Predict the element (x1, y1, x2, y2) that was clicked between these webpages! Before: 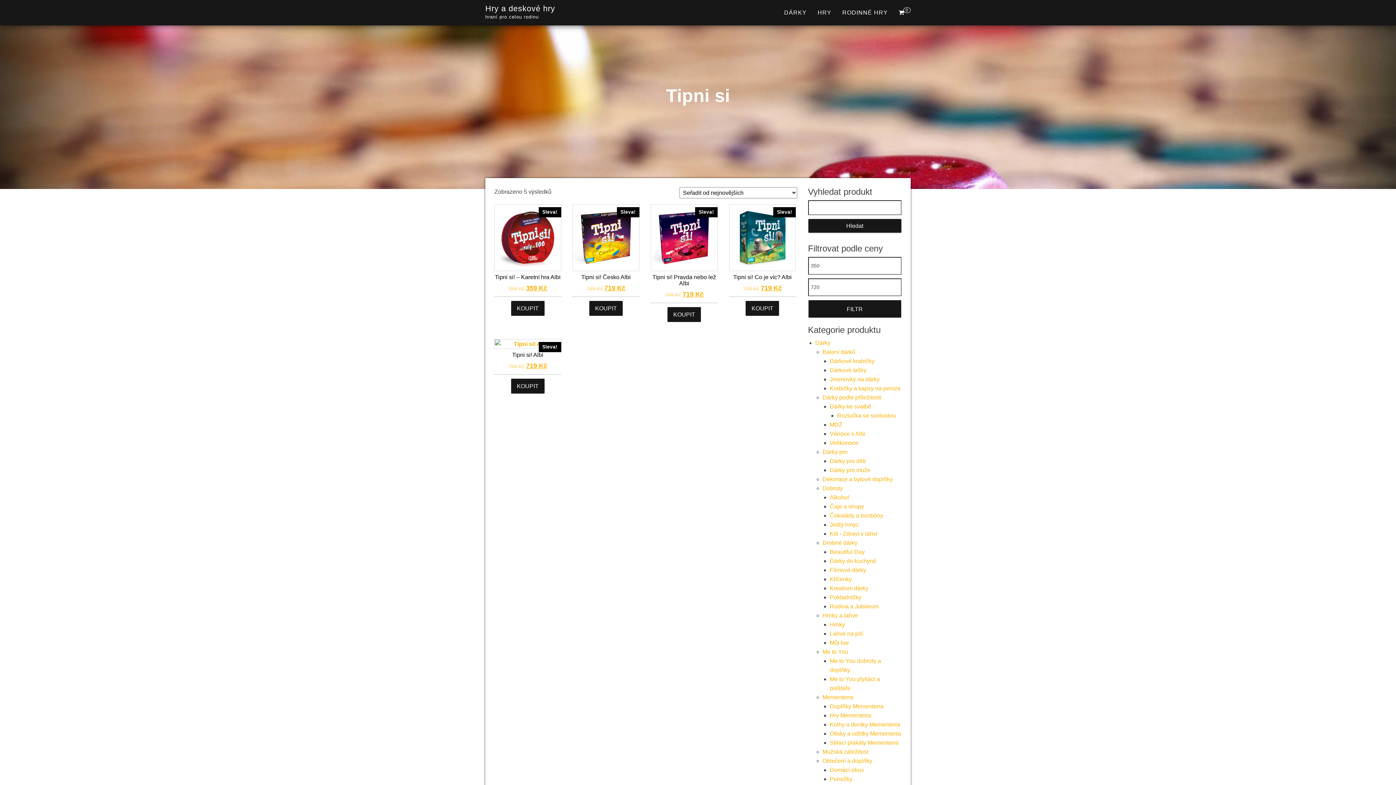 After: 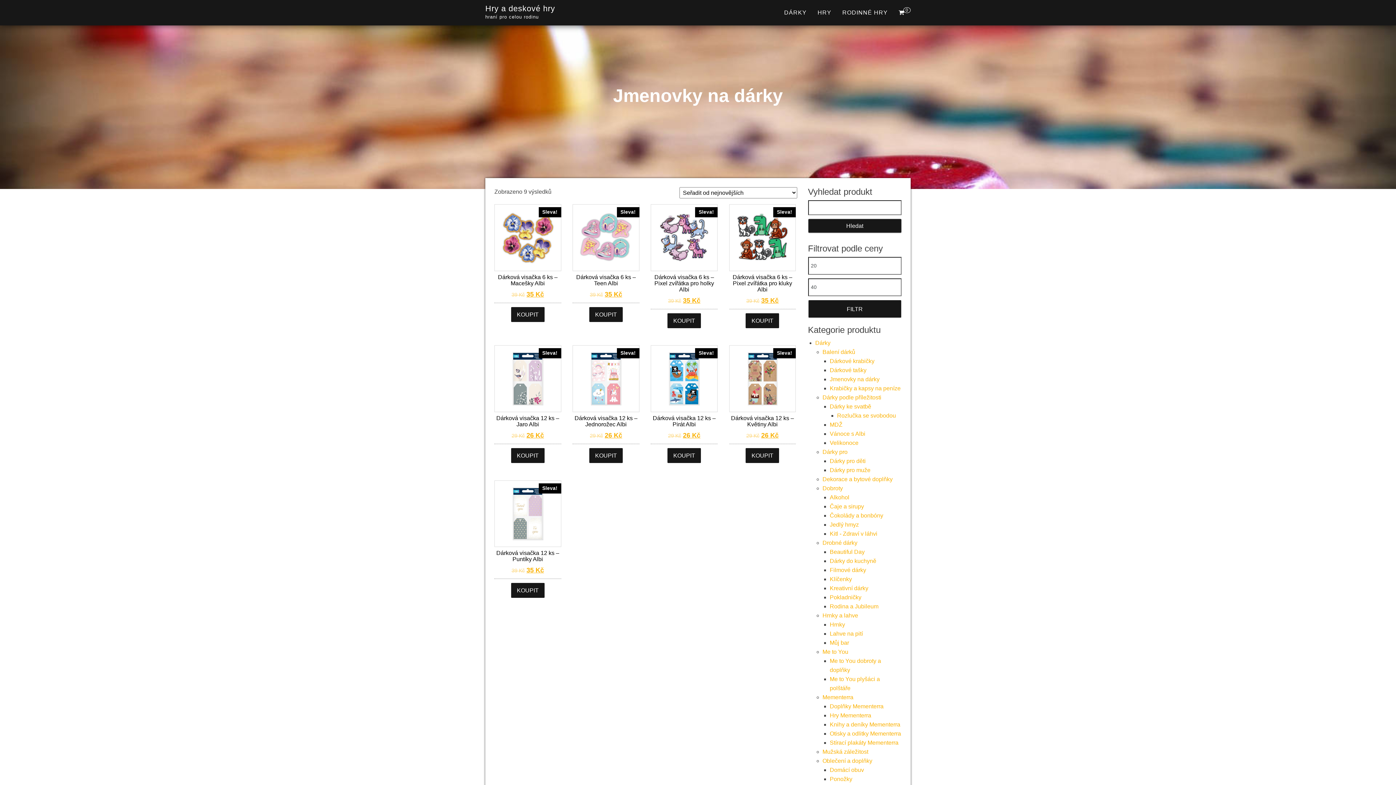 Action: label: Jmenovky na dárky bbox: (830, 376, 879, 382)